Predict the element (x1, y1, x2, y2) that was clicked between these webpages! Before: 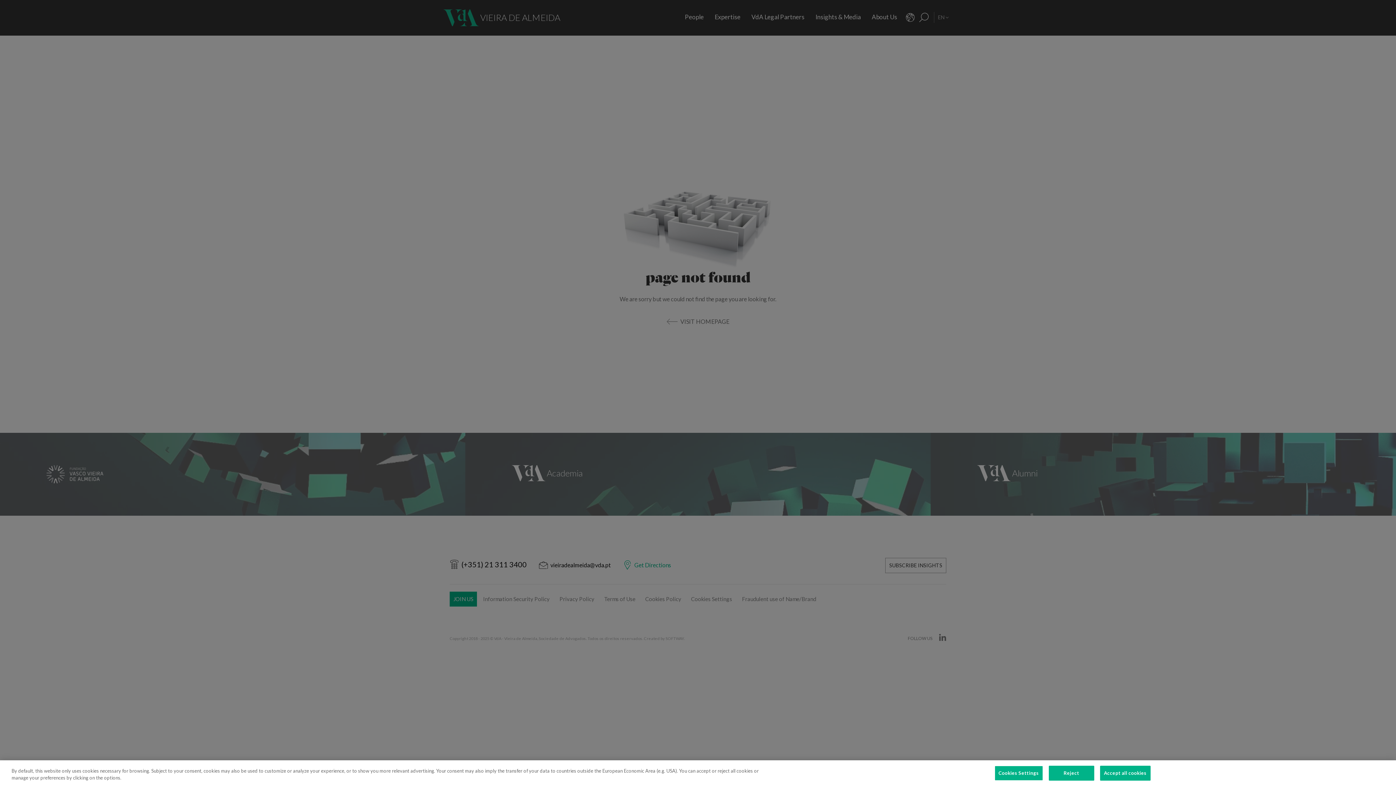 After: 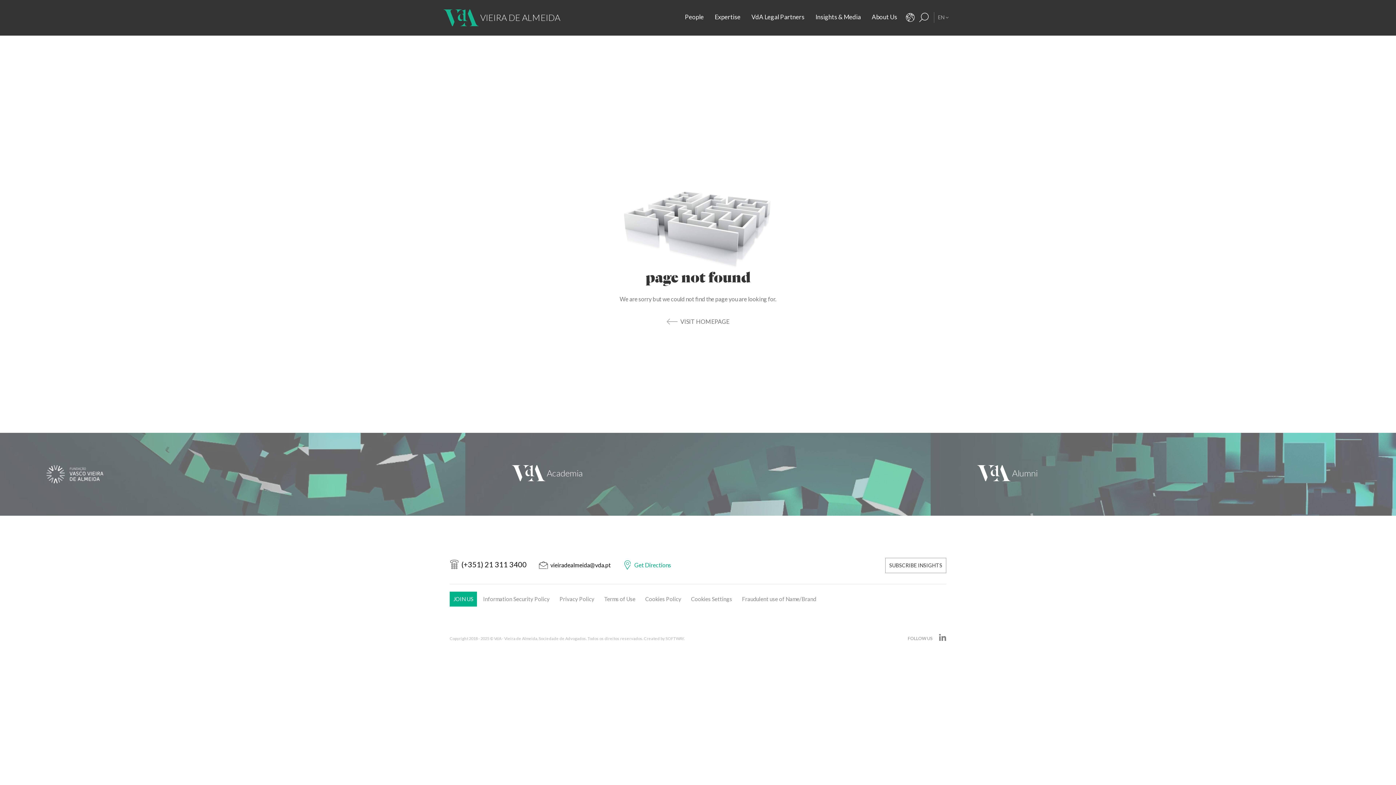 Action: bbox: (1048, 766, 1094, 781) label: Reject